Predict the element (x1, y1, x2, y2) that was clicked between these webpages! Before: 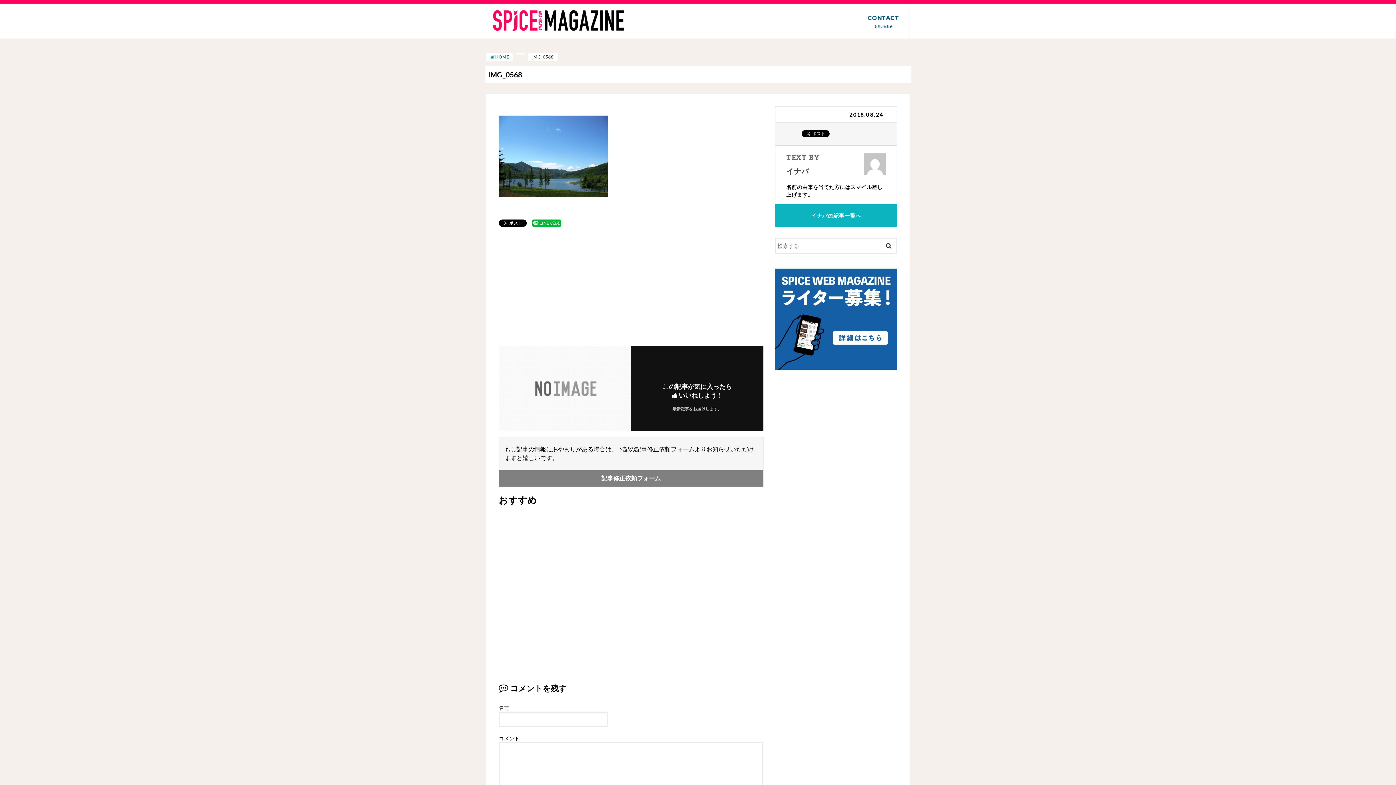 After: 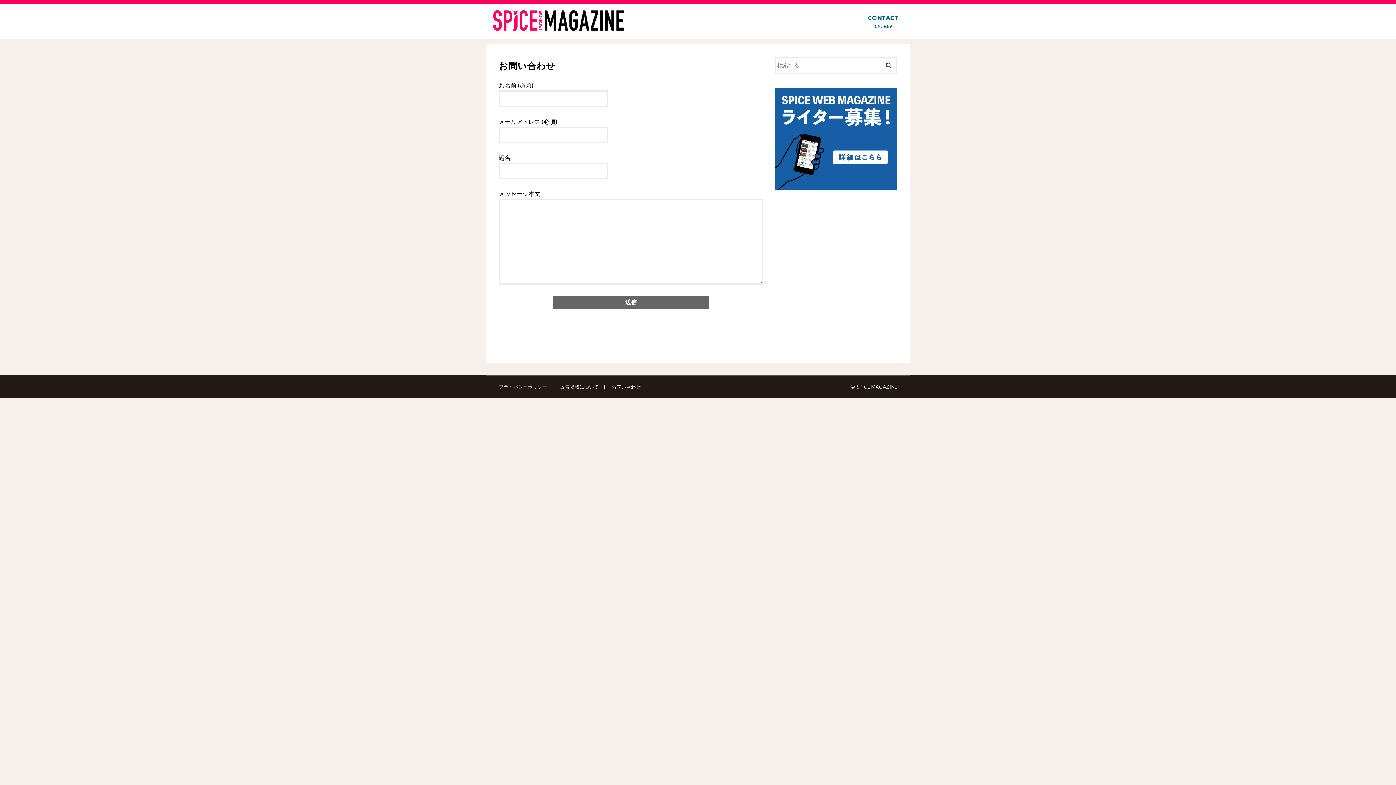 Action: bbox: (857, 9, 909, 33) label: CONTACT
お問い合わせ